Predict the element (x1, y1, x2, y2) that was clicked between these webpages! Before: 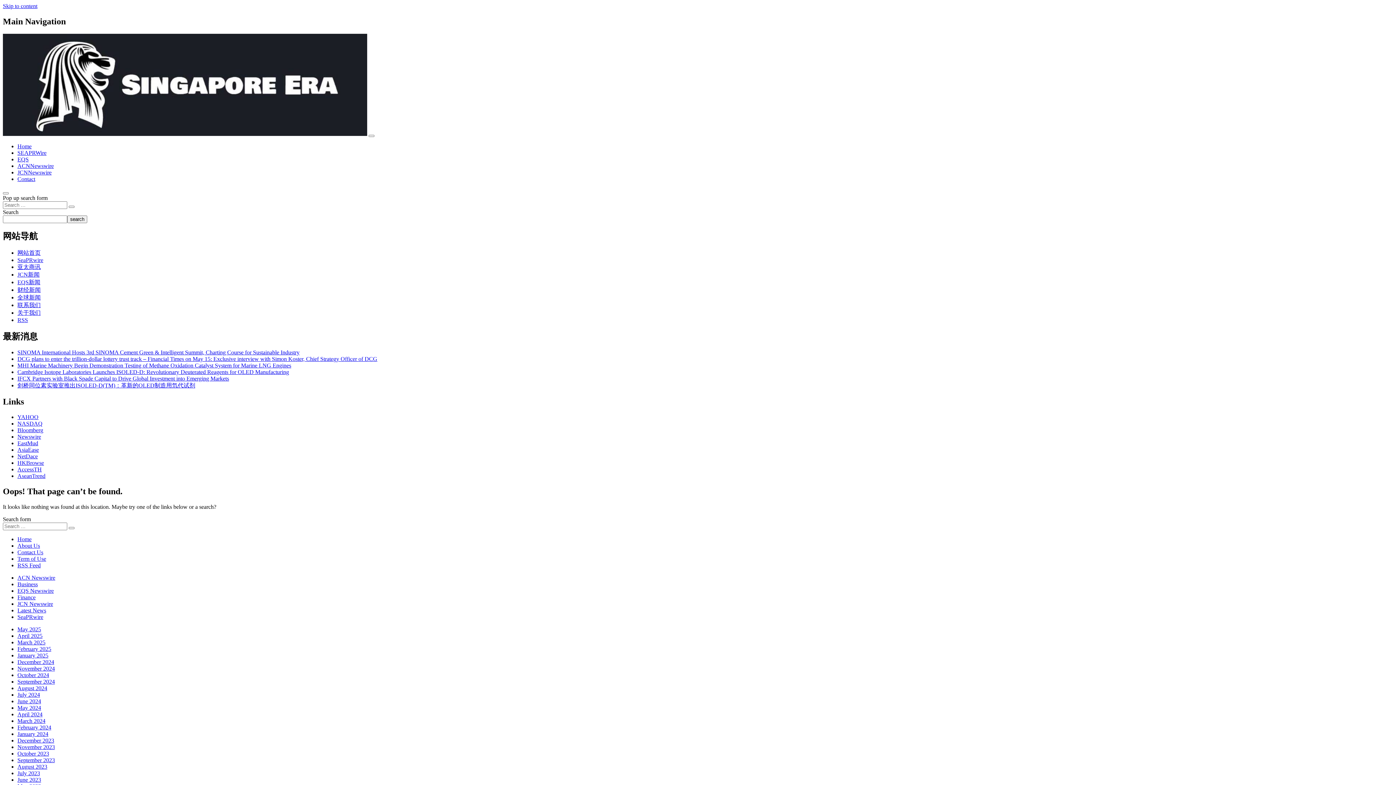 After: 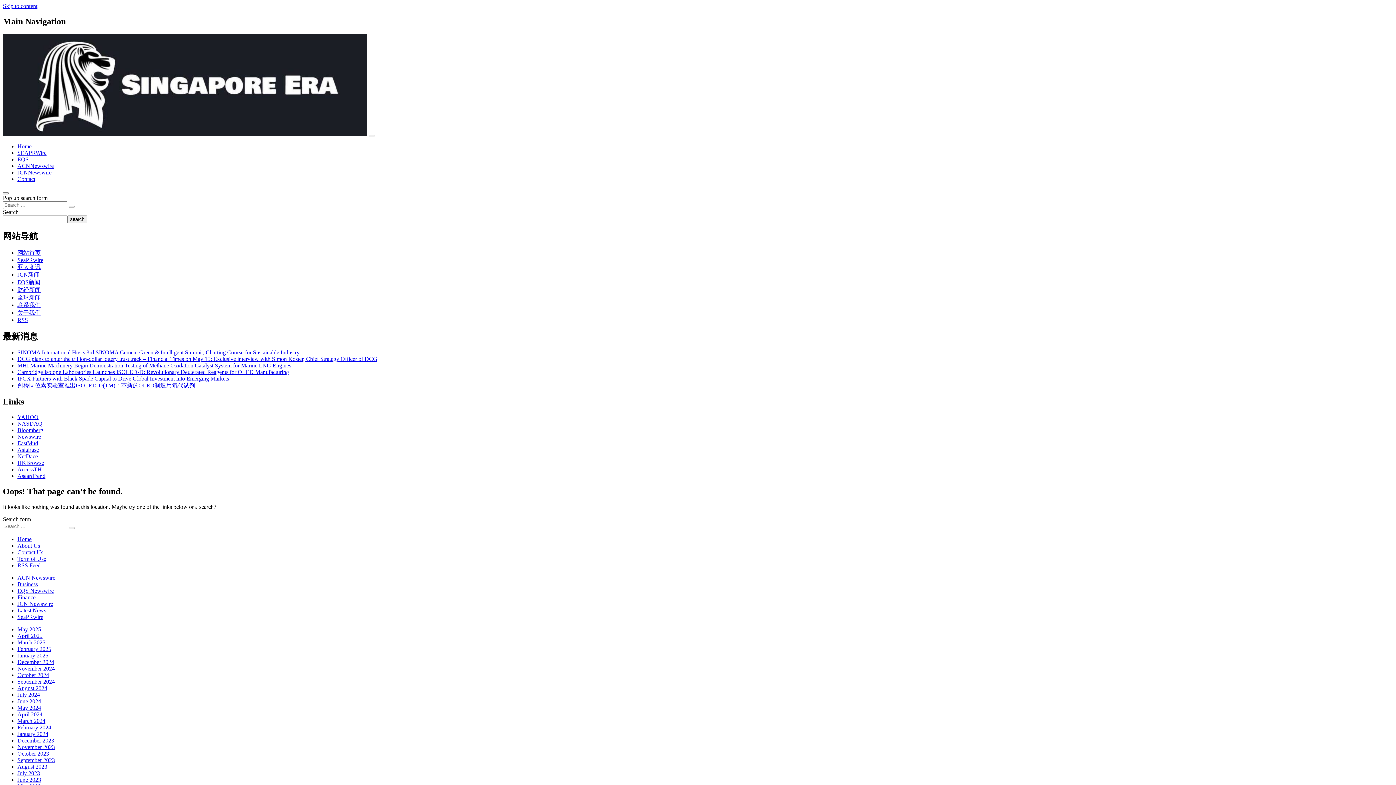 Action: bbox: (17, 447, 38, 453) label: AsiaEase